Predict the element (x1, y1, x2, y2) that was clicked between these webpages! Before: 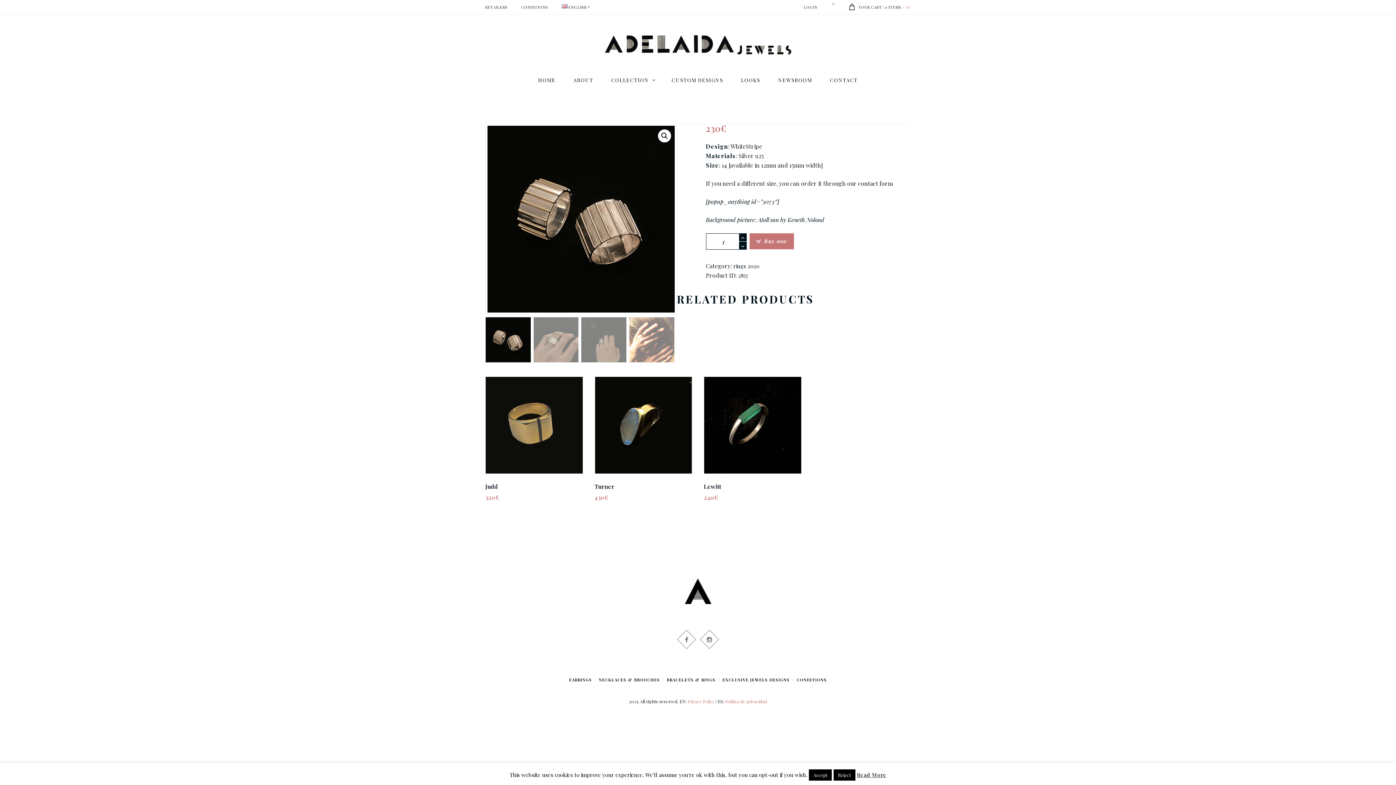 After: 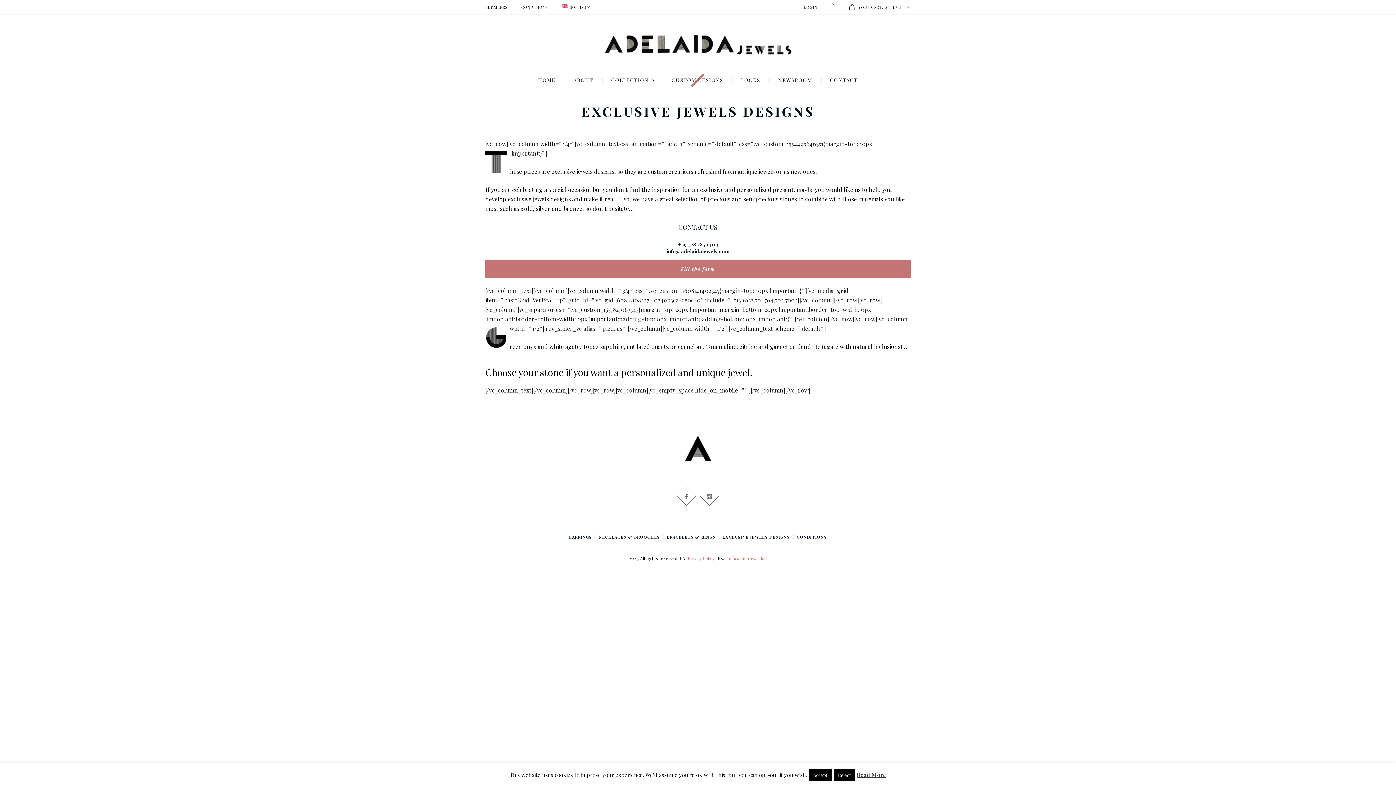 Action: label: EXCLUSIVE JEWELS DESIGNS bbox: (722, 677, 790, 683)